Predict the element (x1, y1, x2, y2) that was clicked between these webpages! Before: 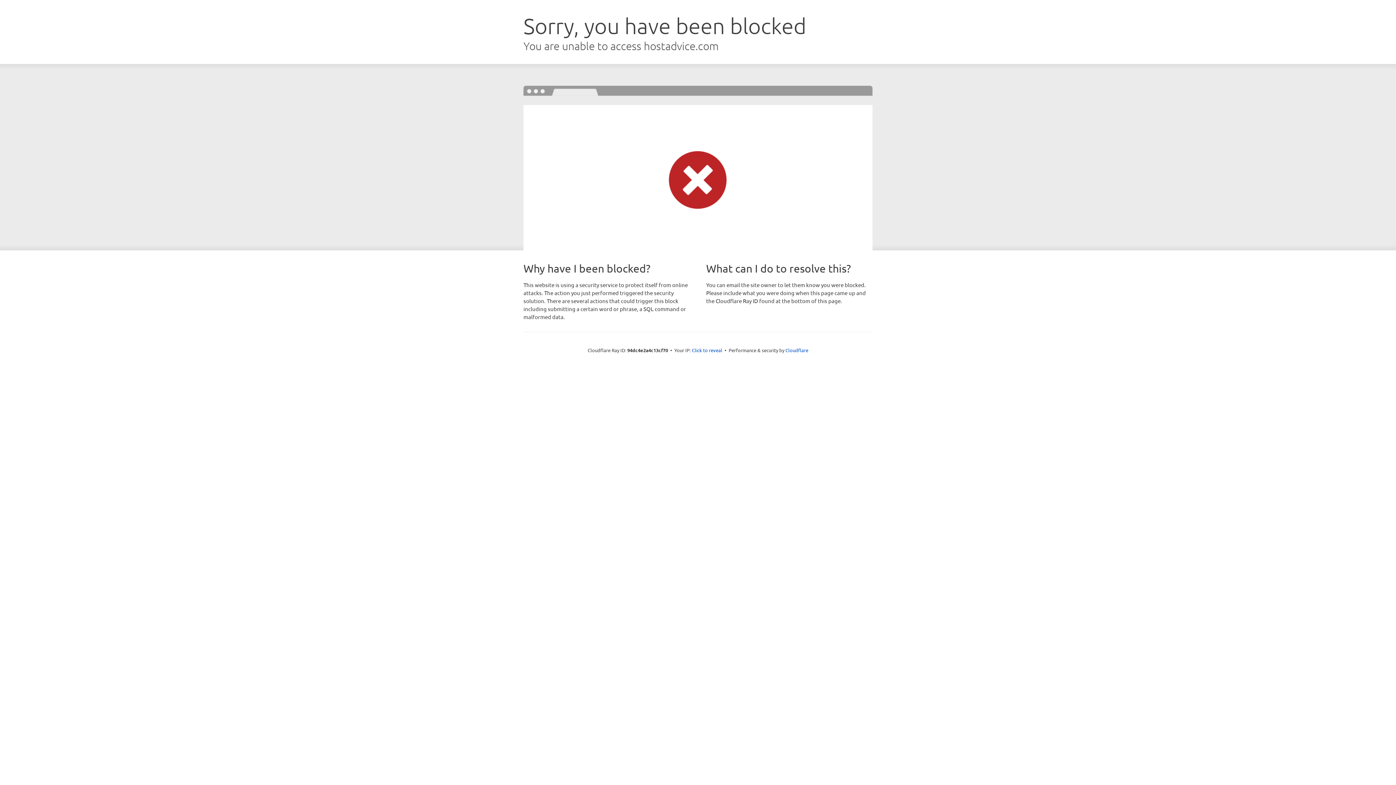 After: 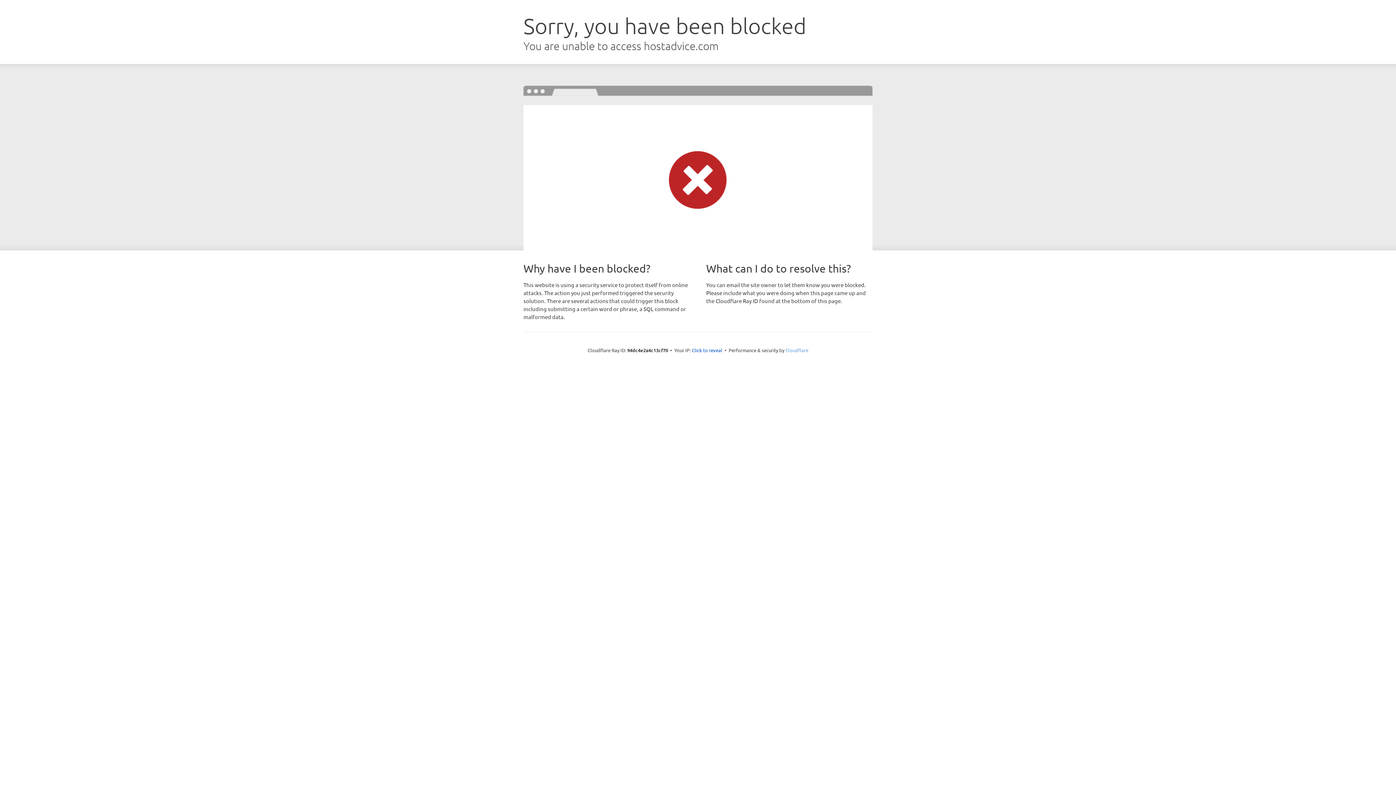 Action: bbox: (785, 347, 808, 353) label: Cloudflare